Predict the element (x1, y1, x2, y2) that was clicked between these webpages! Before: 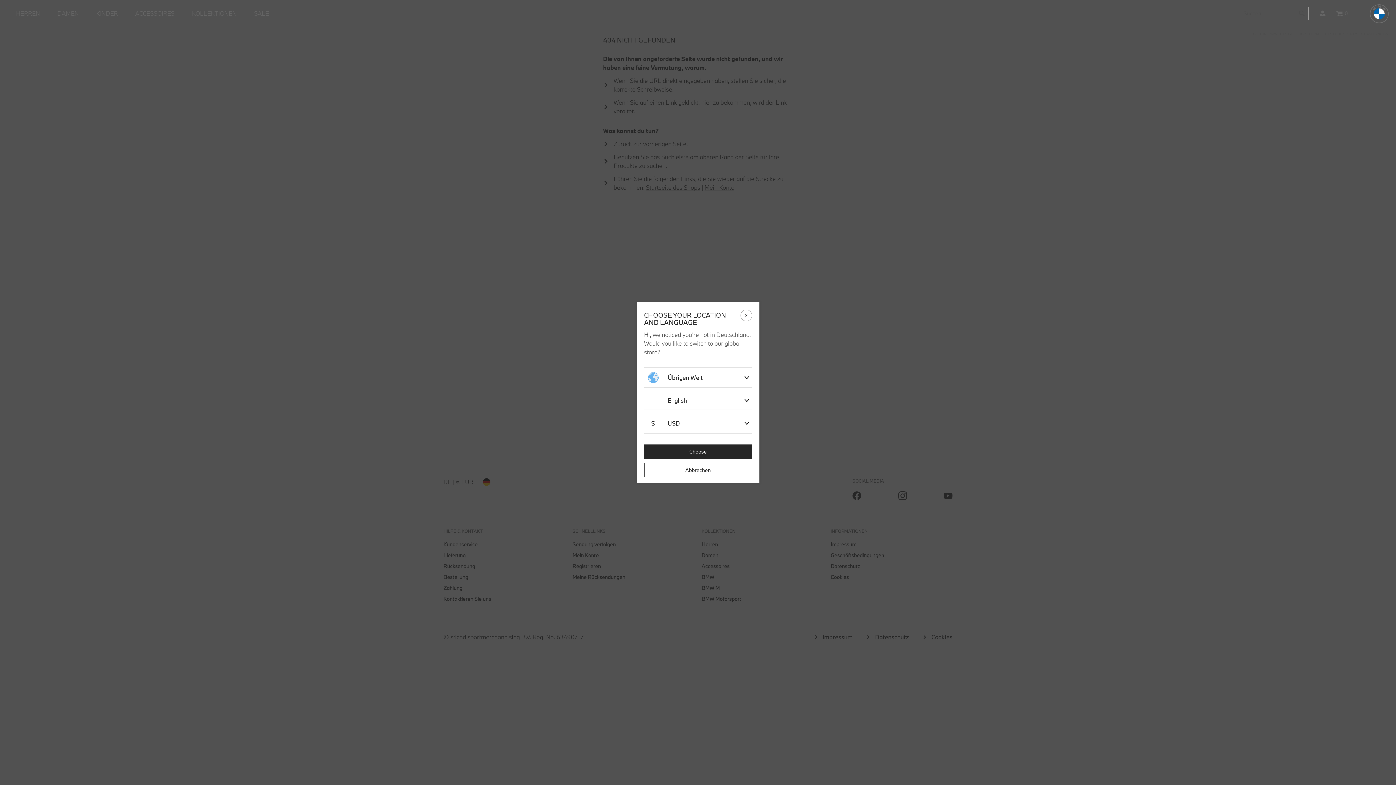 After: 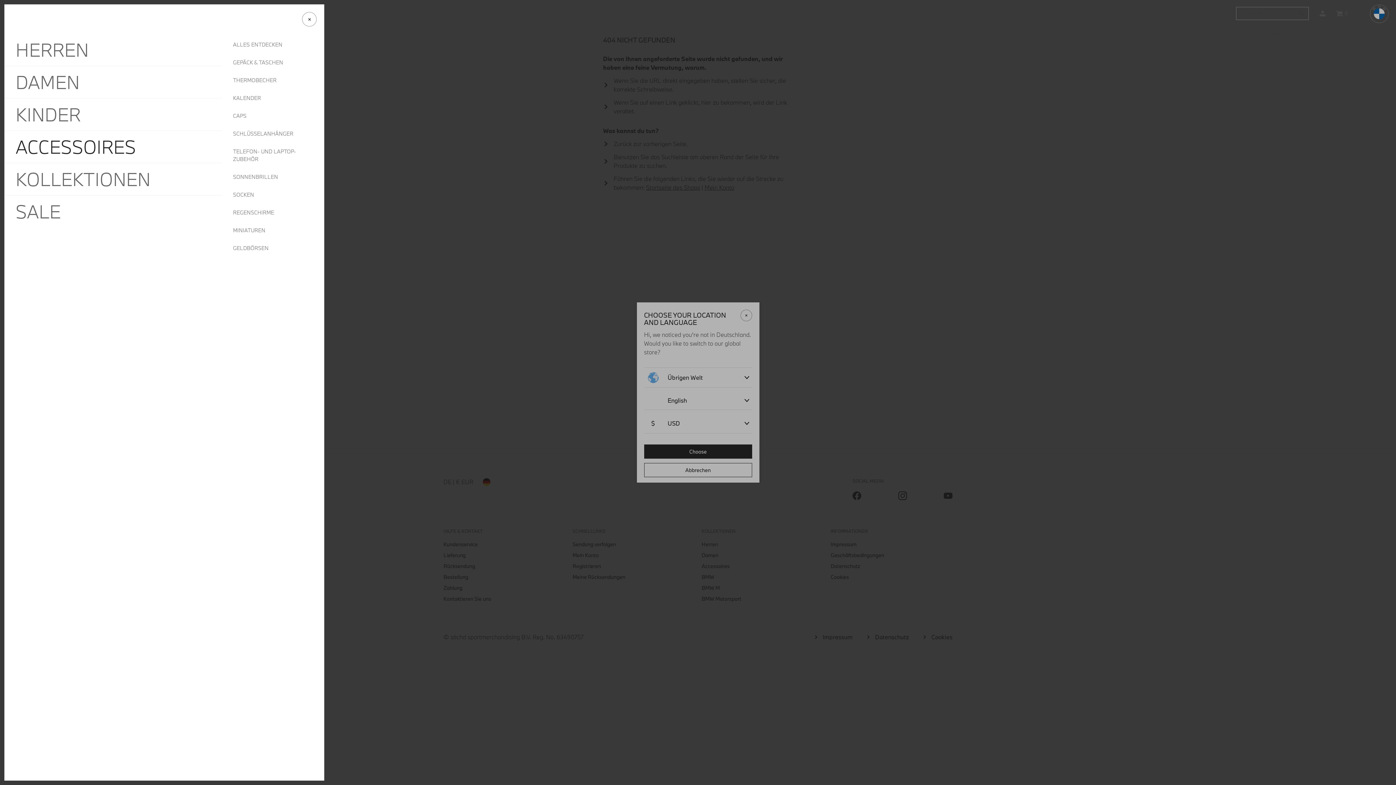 Action: label: ACCESSOIRES bbox: (126, 0, 183, 26)